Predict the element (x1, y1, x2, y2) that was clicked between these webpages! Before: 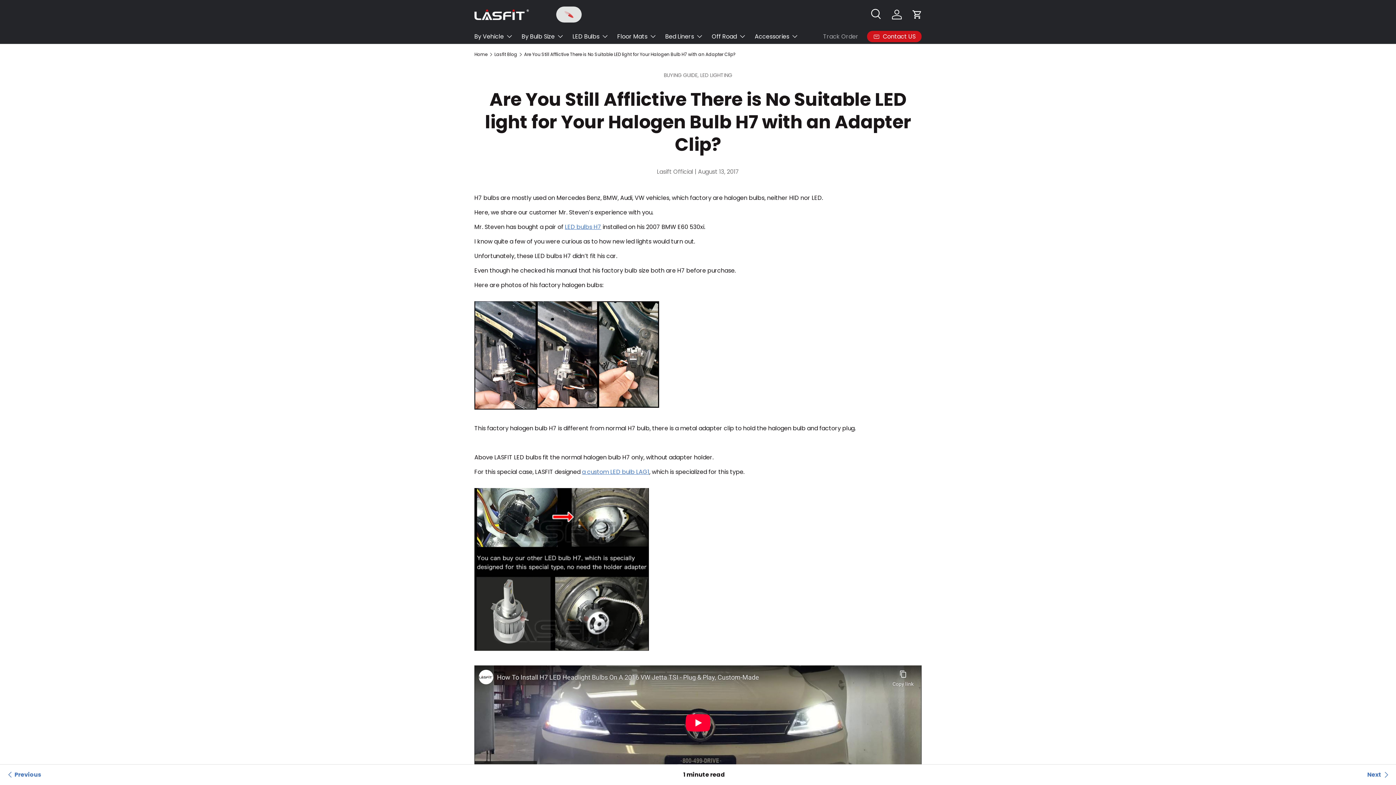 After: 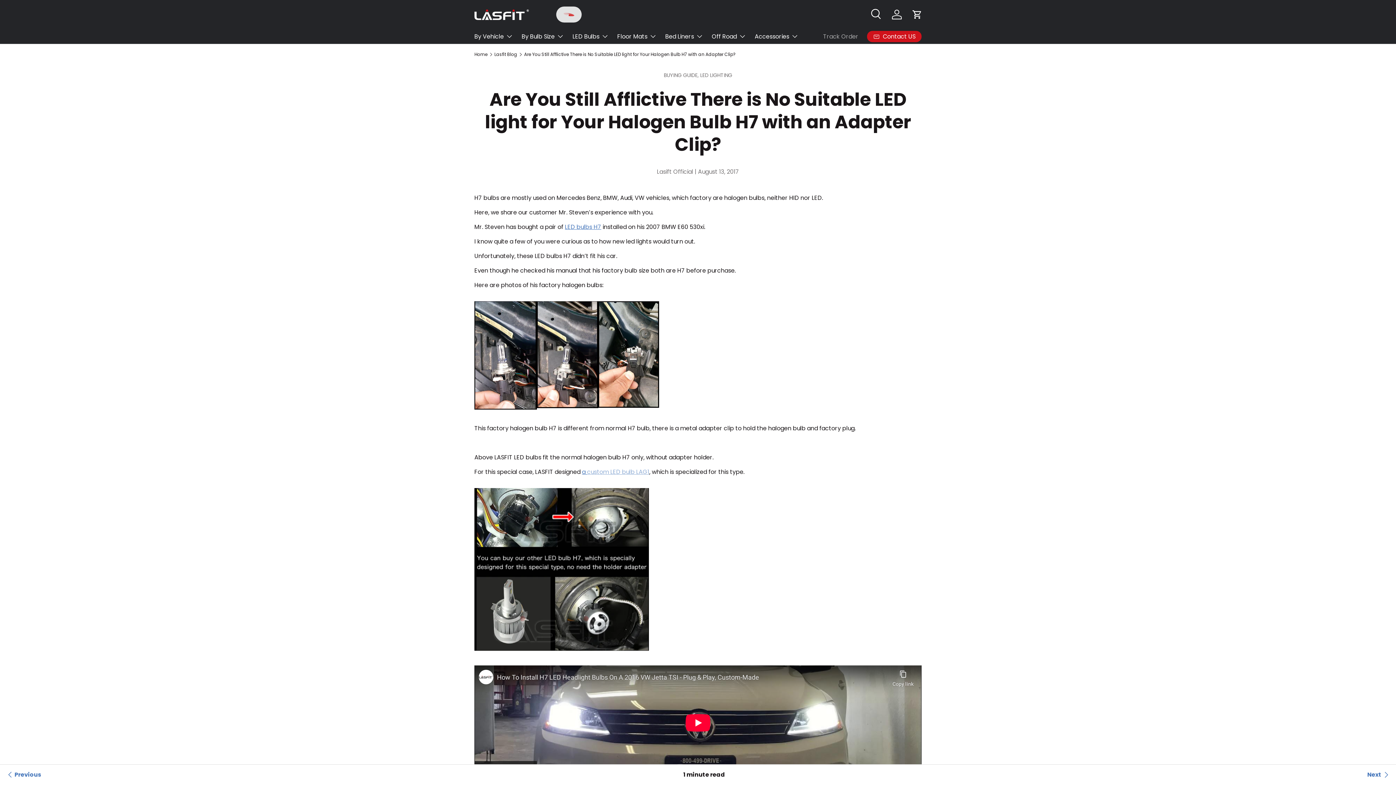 Action: label: custom LED bulb LAG1 bbox: (587, 468, 649, 476)